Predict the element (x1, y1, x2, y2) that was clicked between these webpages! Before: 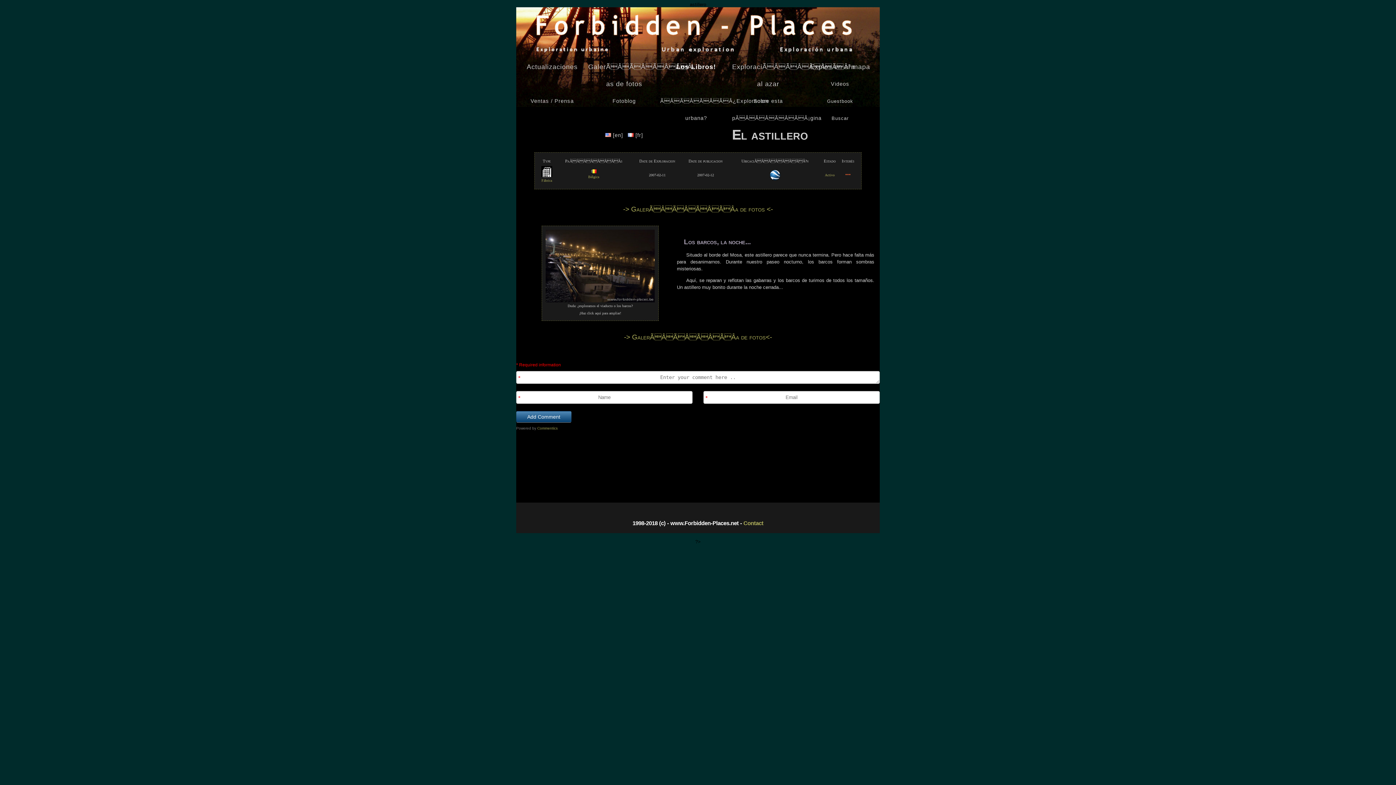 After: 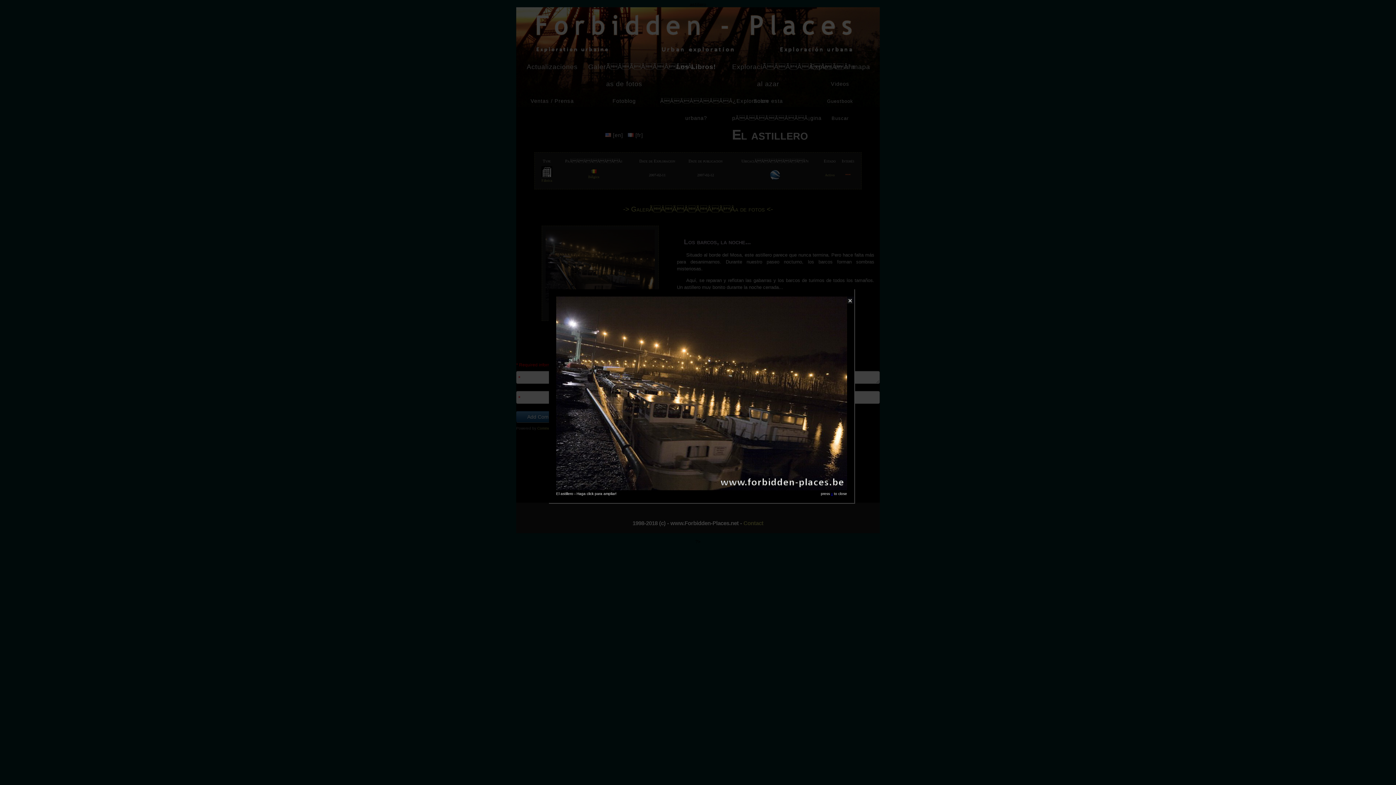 Action: bbox: (545, 299, 654, 303)